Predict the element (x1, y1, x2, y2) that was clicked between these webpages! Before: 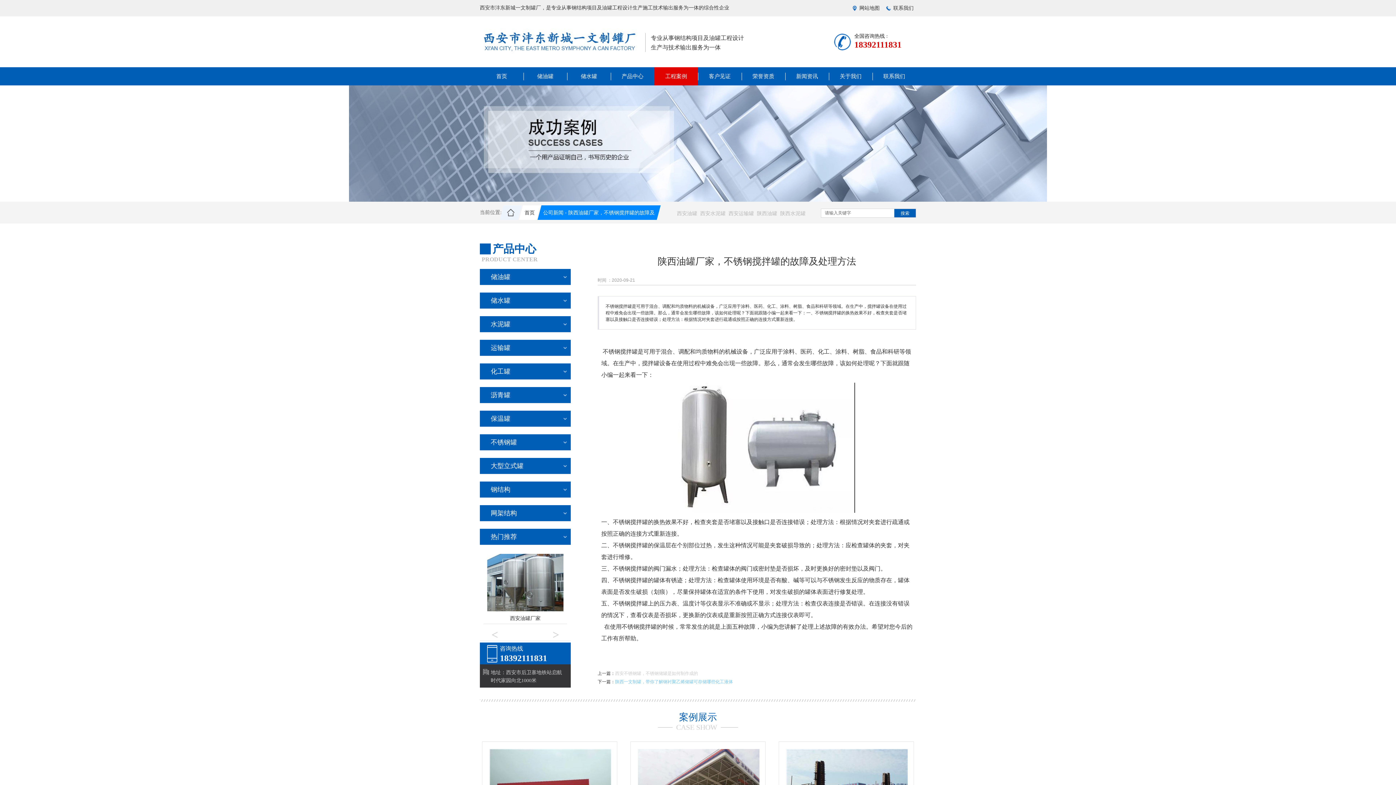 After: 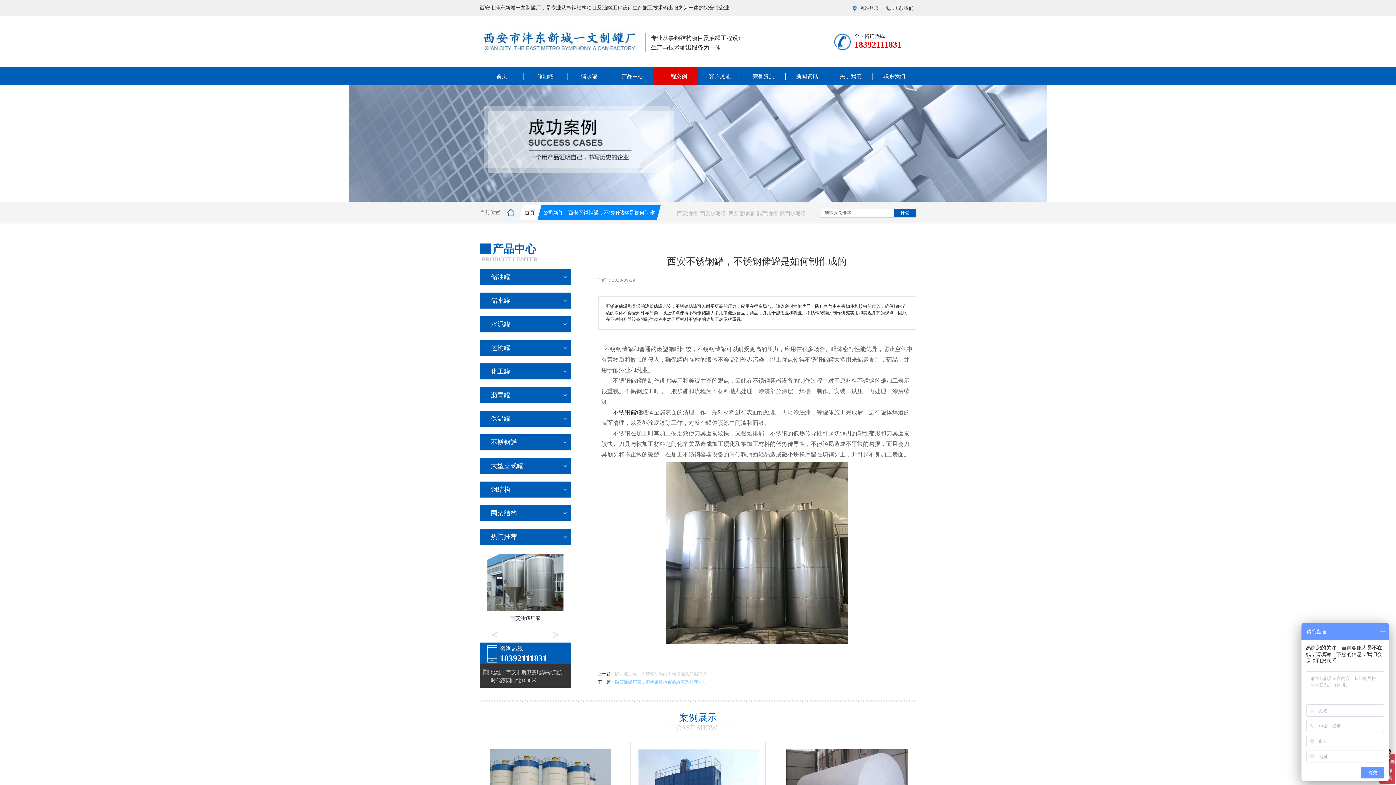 Action: bbox: (615, 671, 698, 676) label: 西安不锈钢罐，不锈钢储罐是如何制作成的